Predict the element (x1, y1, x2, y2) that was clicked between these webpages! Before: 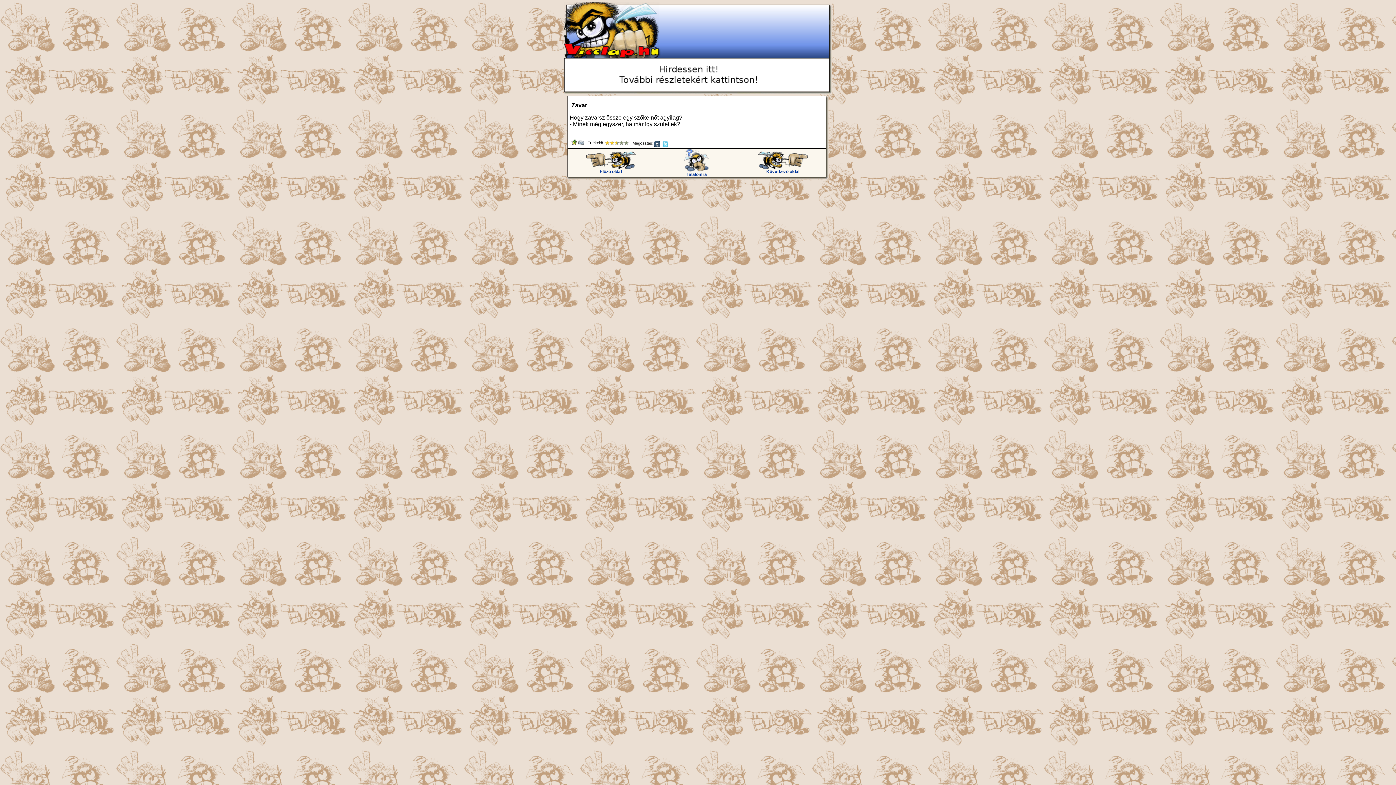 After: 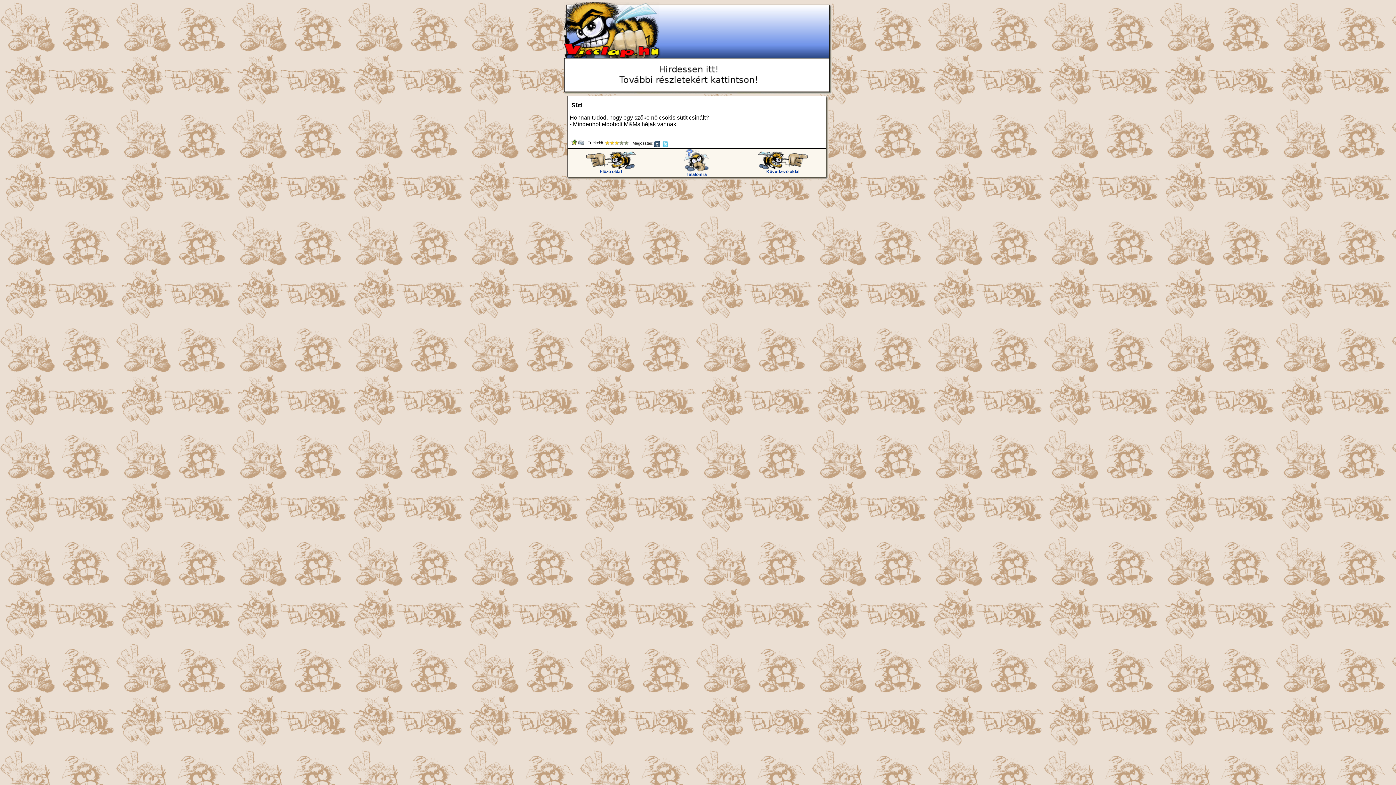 Action: label: 
Következő oldal bbox: (758, 165, 808, 174)